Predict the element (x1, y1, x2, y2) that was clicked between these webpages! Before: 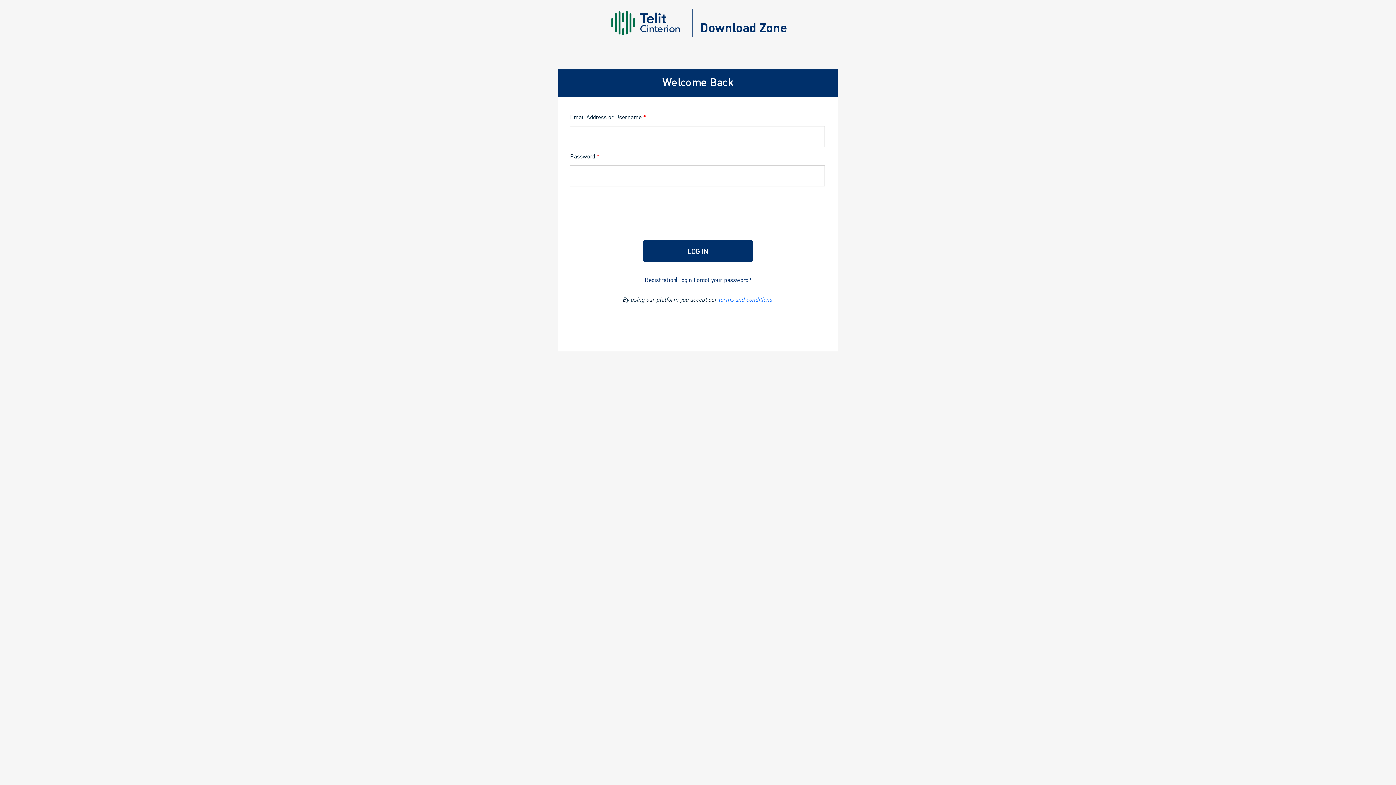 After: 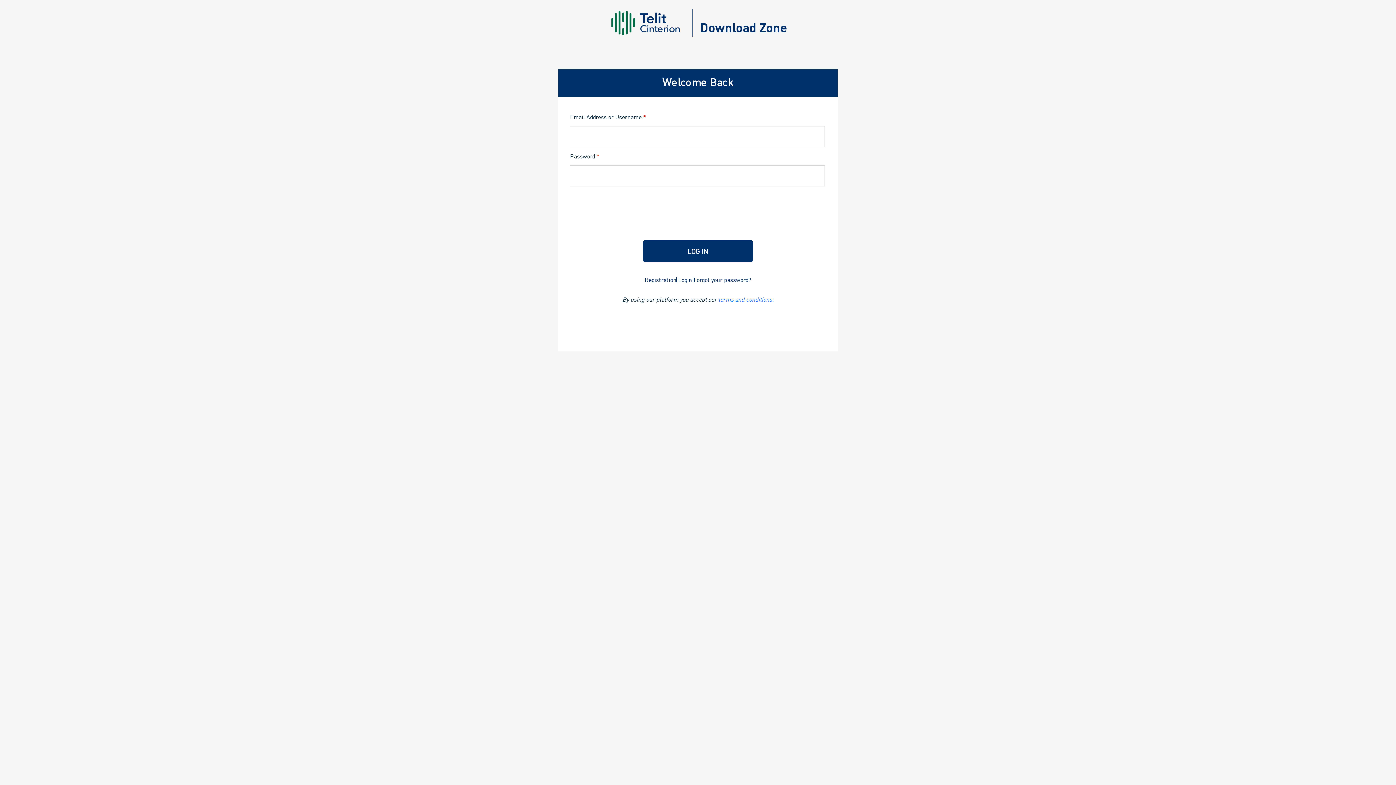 Action: bbox: (608, 10, 681, 35)